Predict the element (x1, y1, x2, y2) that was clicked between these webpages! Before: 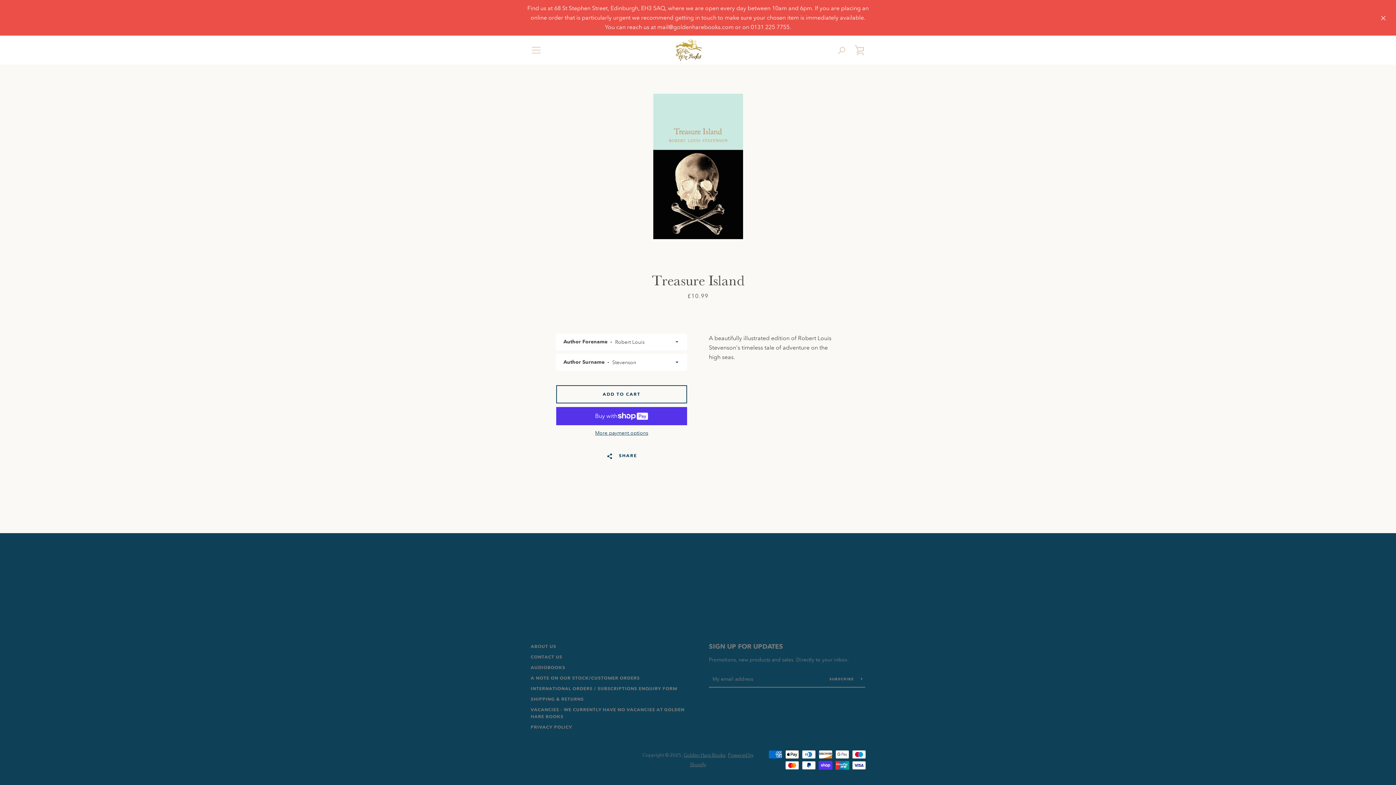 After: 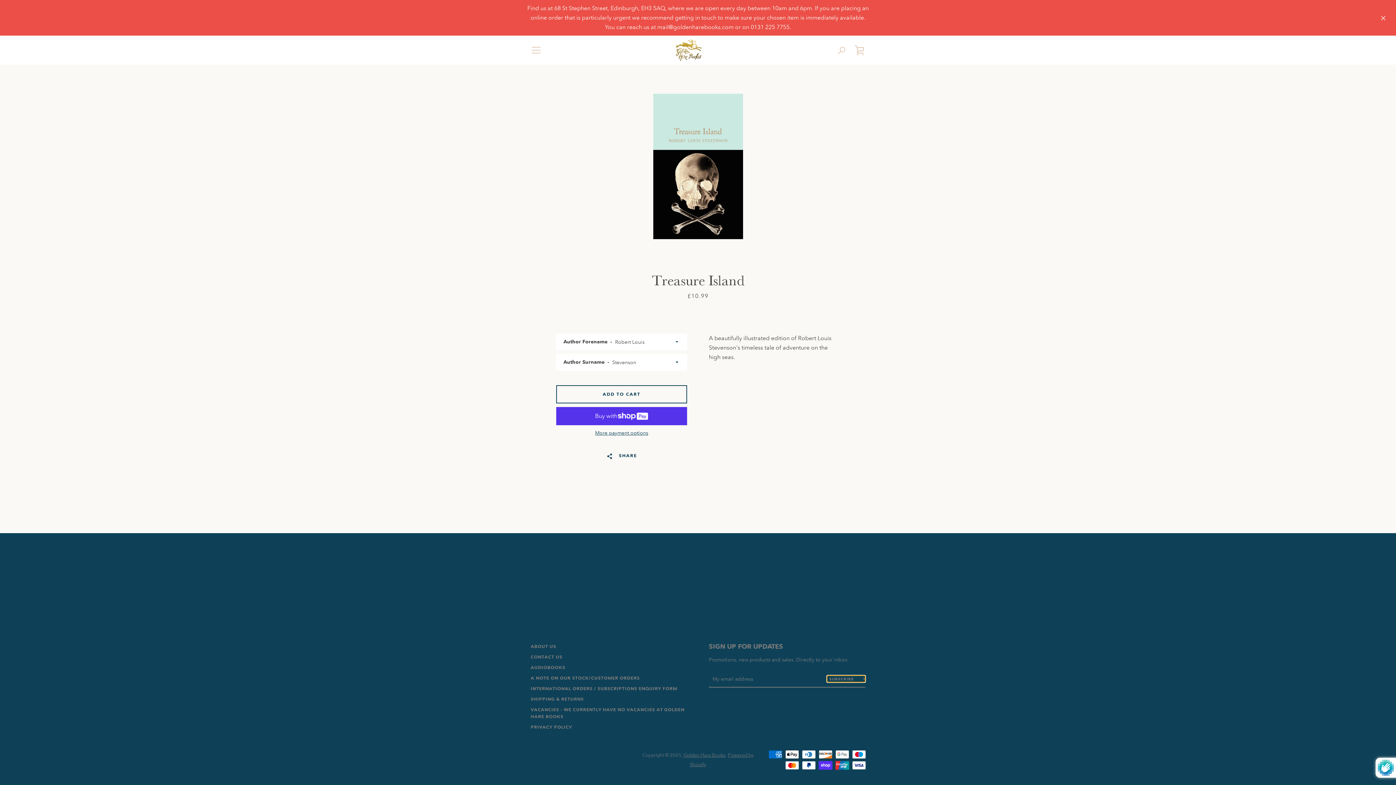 Action: bbox: (827, 676, 865, 682) label: SUBSCRIBE 